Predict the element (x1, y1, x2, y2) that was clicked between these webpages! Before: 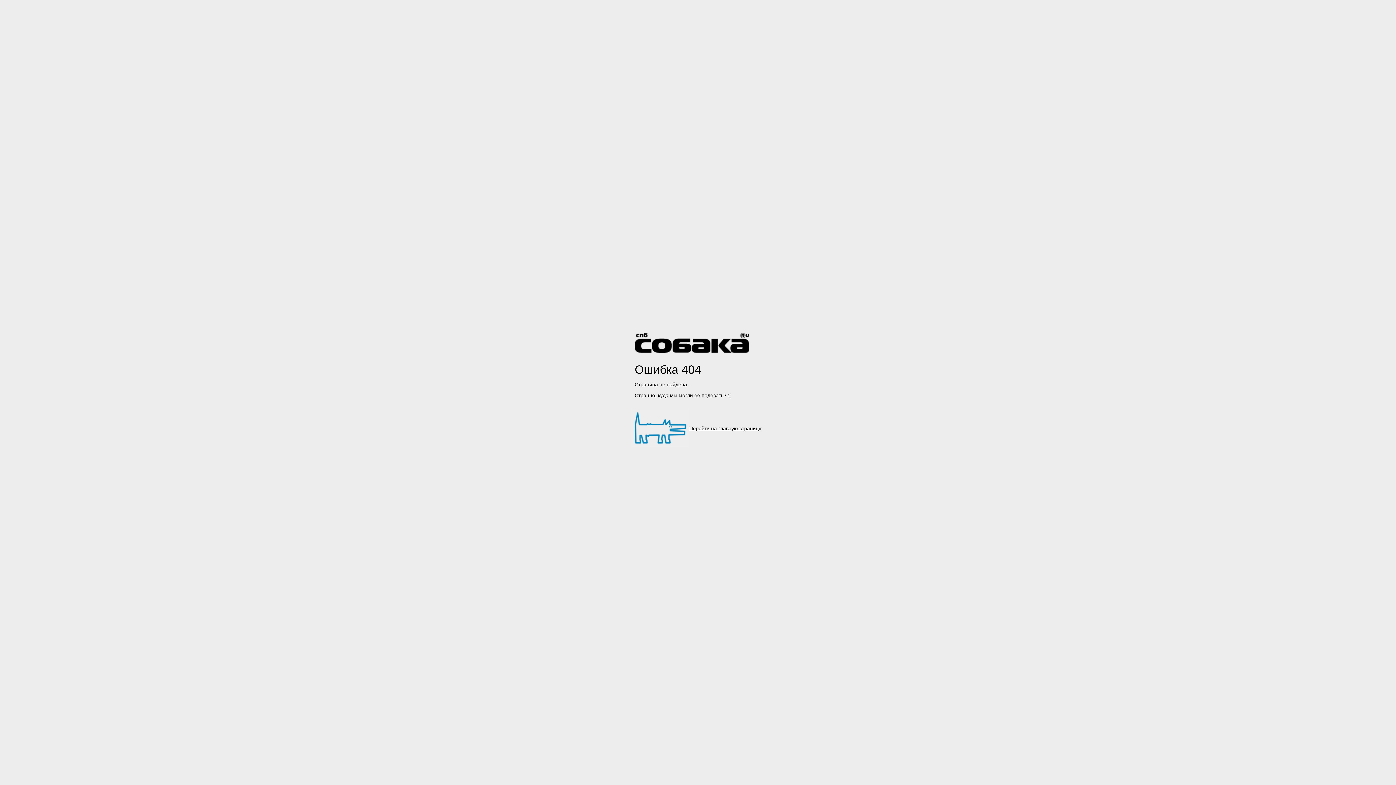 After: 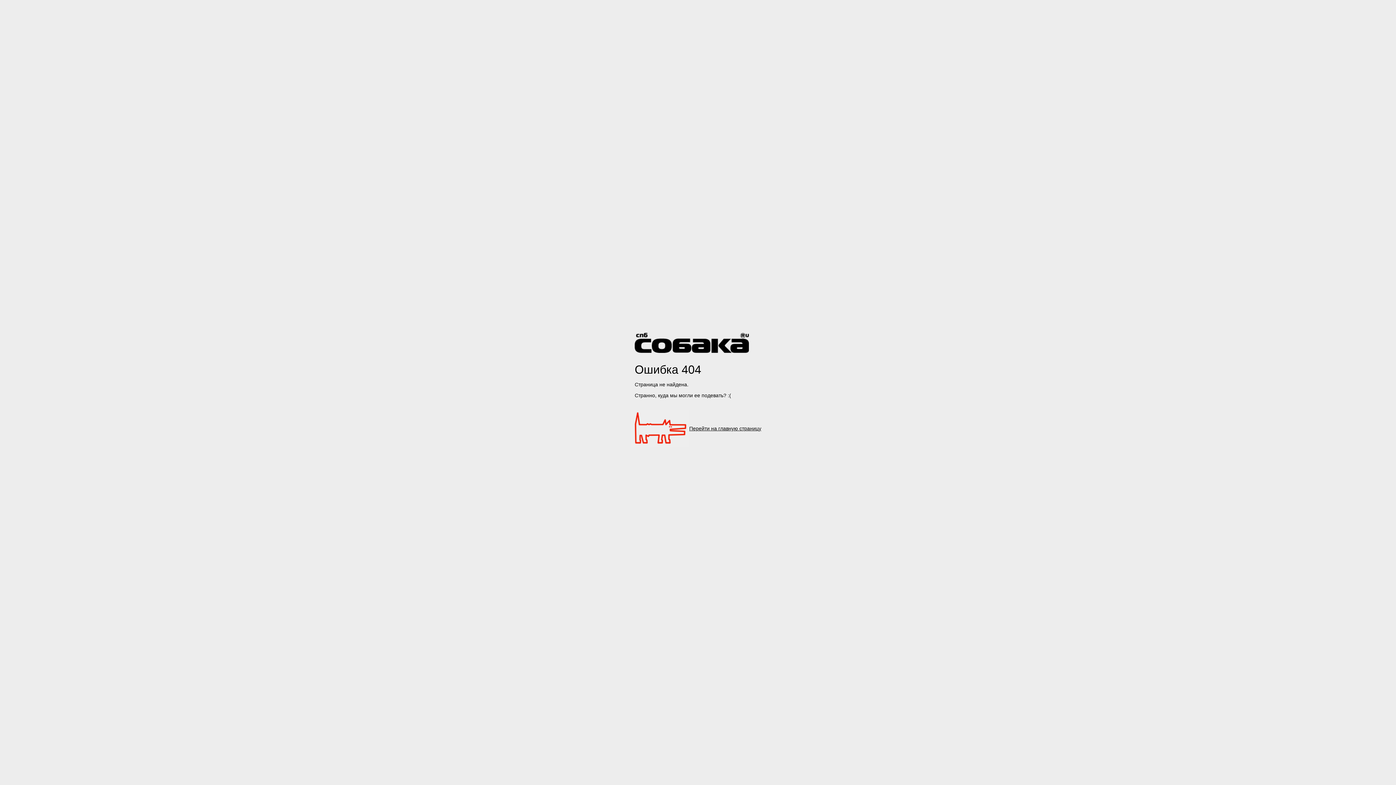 Action: bbox: (634, 332, 749, 352)